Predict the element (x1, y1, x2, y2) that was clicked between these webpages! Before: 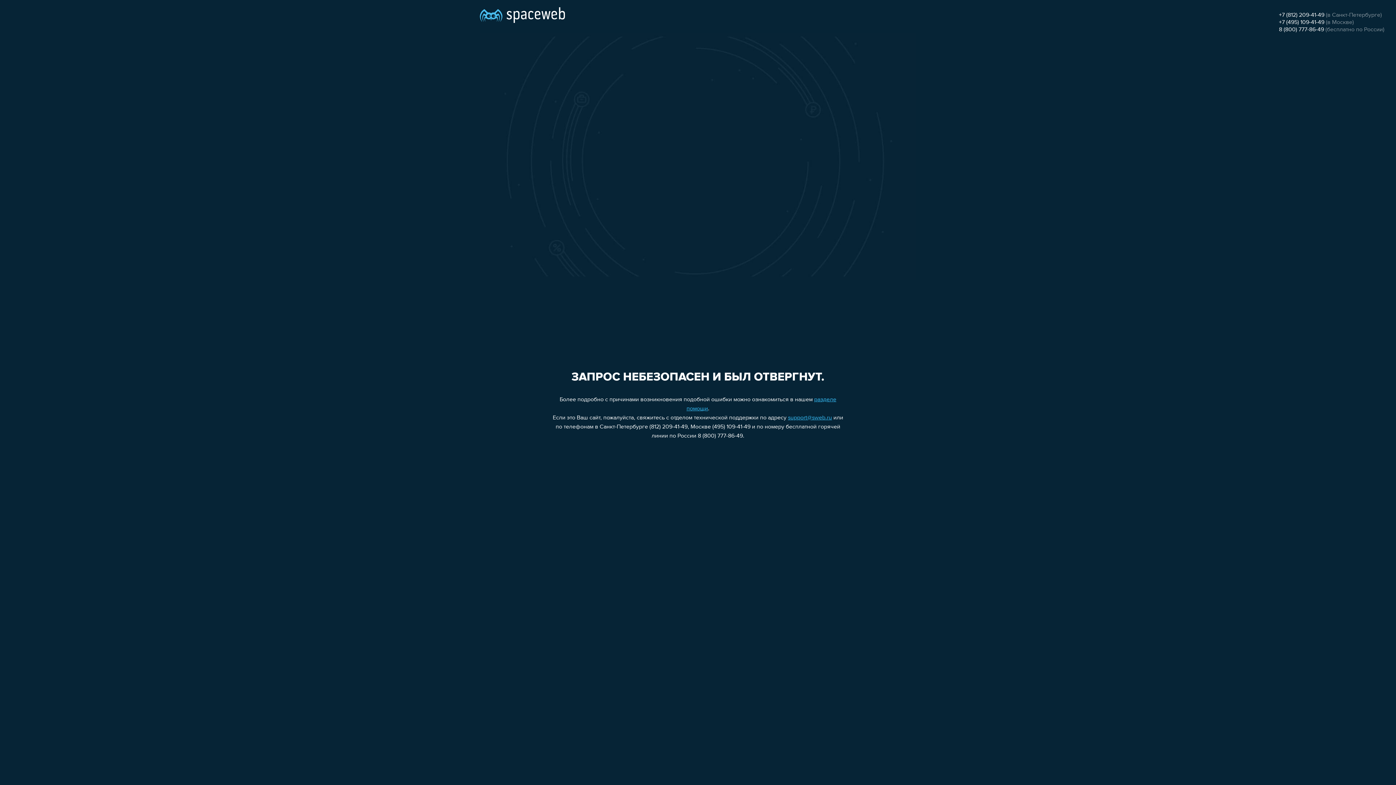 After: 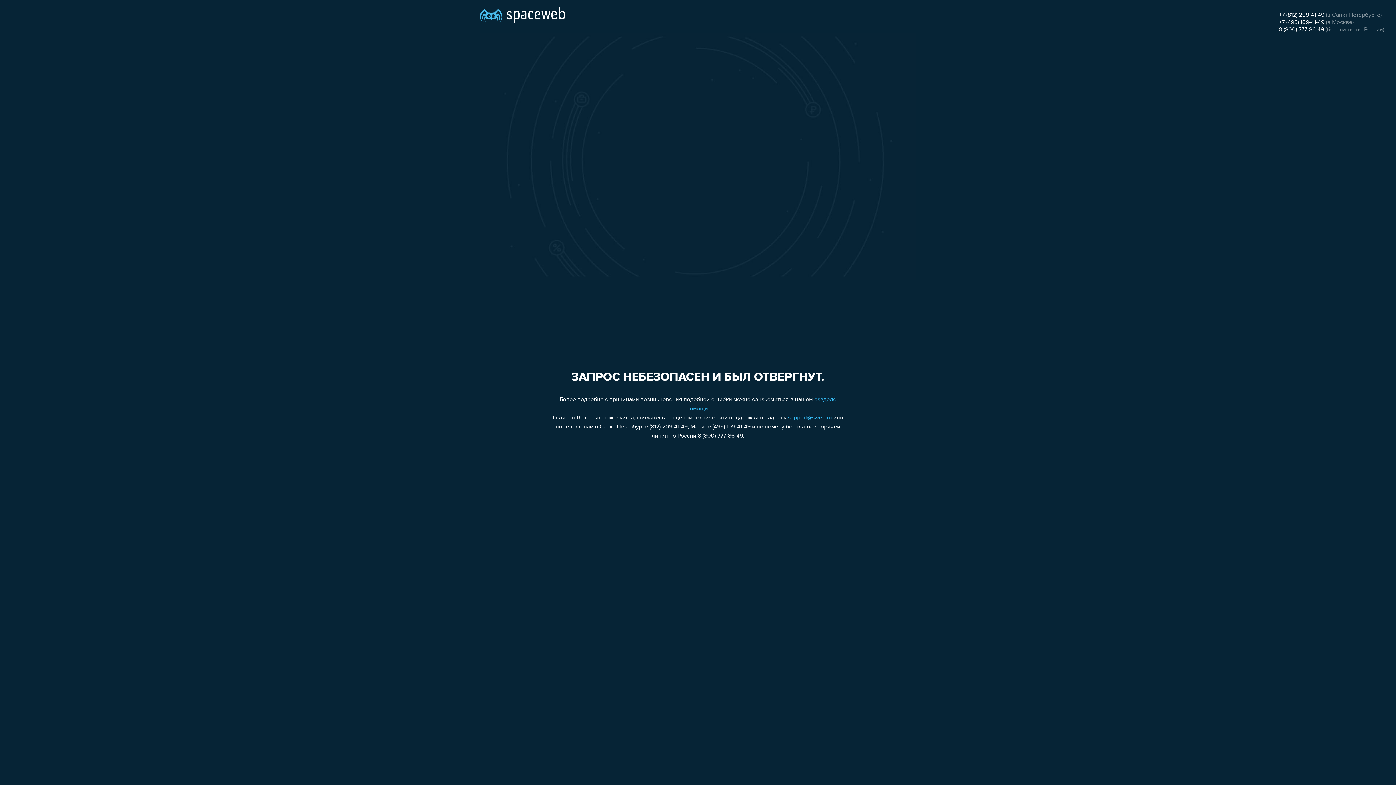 Action: bbox: (788, 415, 832, 421) label: support@sweb.ru